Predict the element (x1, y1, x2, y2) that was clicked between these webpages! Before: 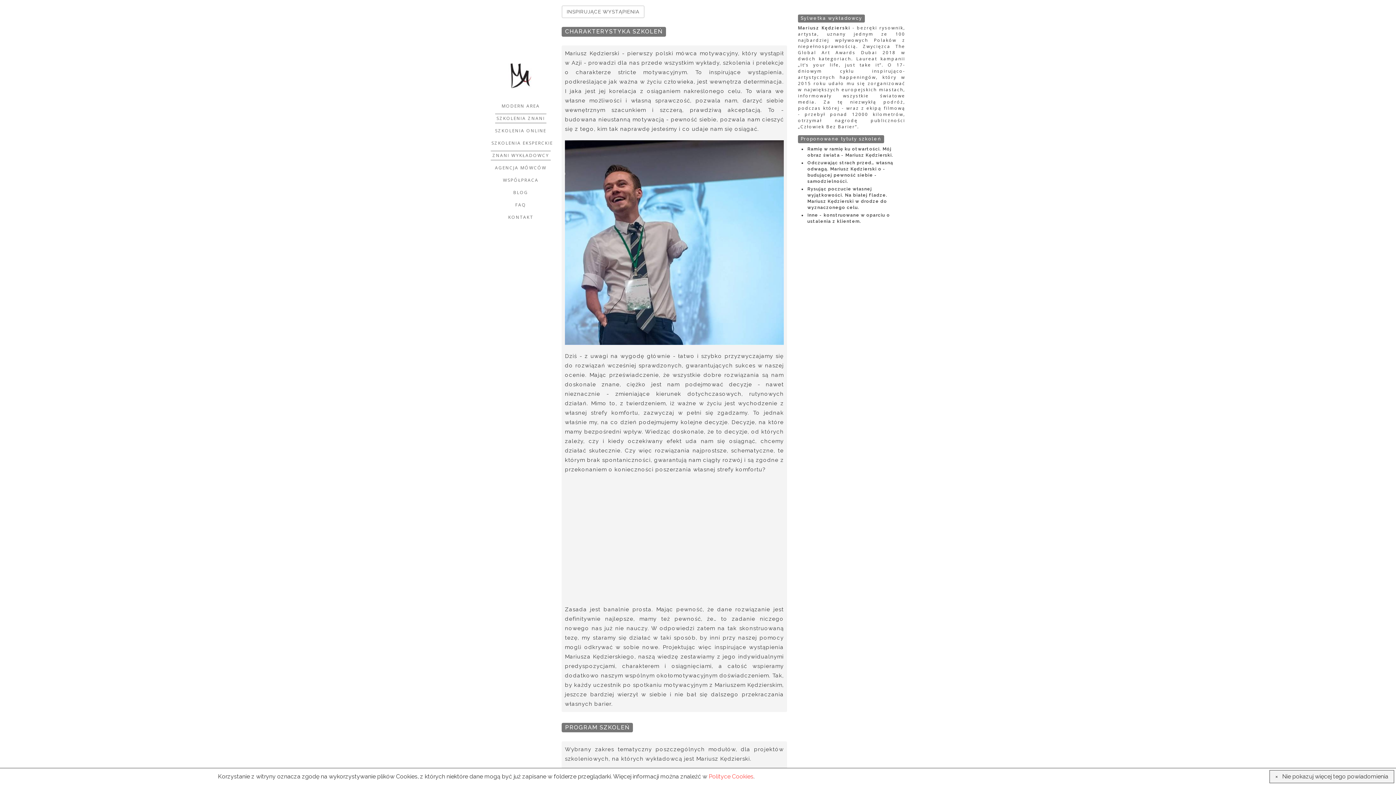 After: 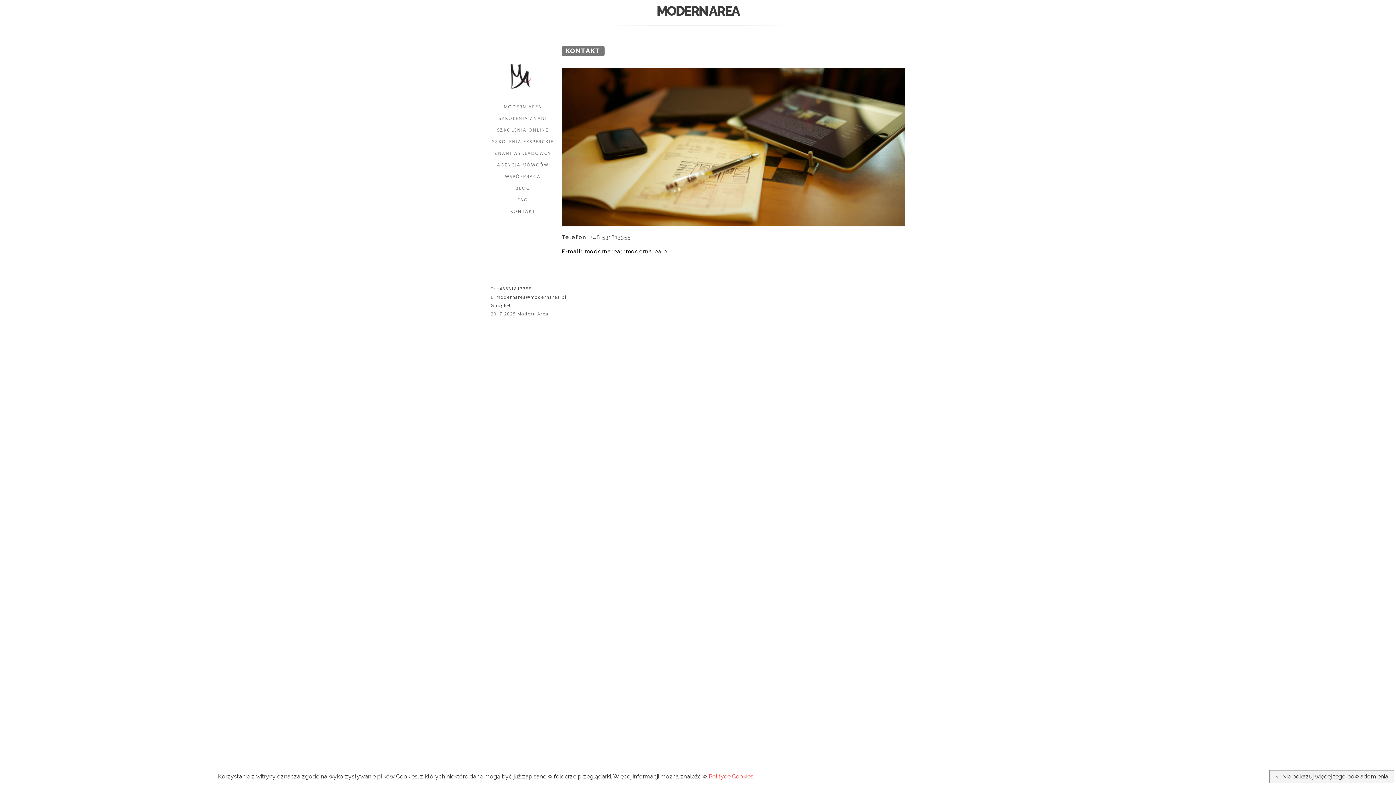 Action: bbox: (508, 214, 533, 220) label: KONTAKT